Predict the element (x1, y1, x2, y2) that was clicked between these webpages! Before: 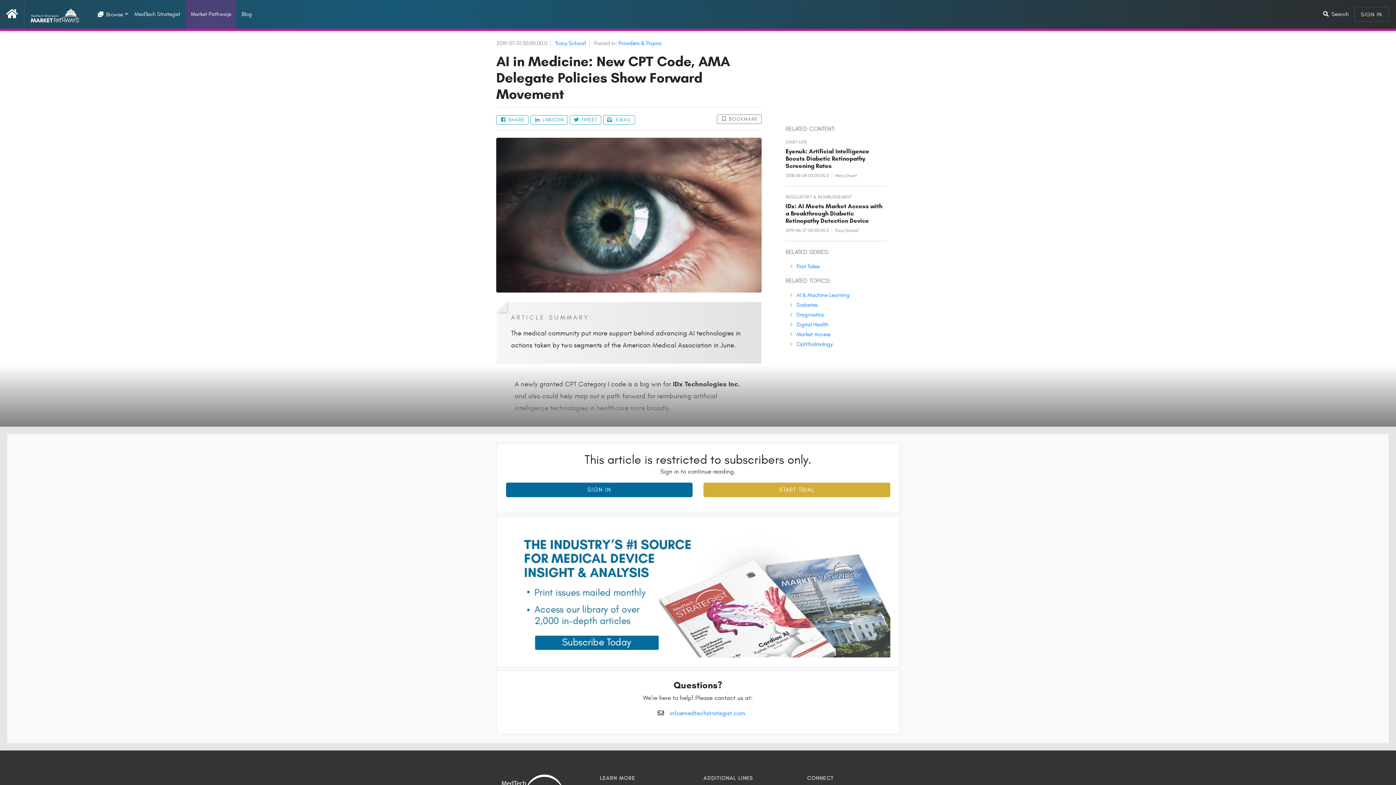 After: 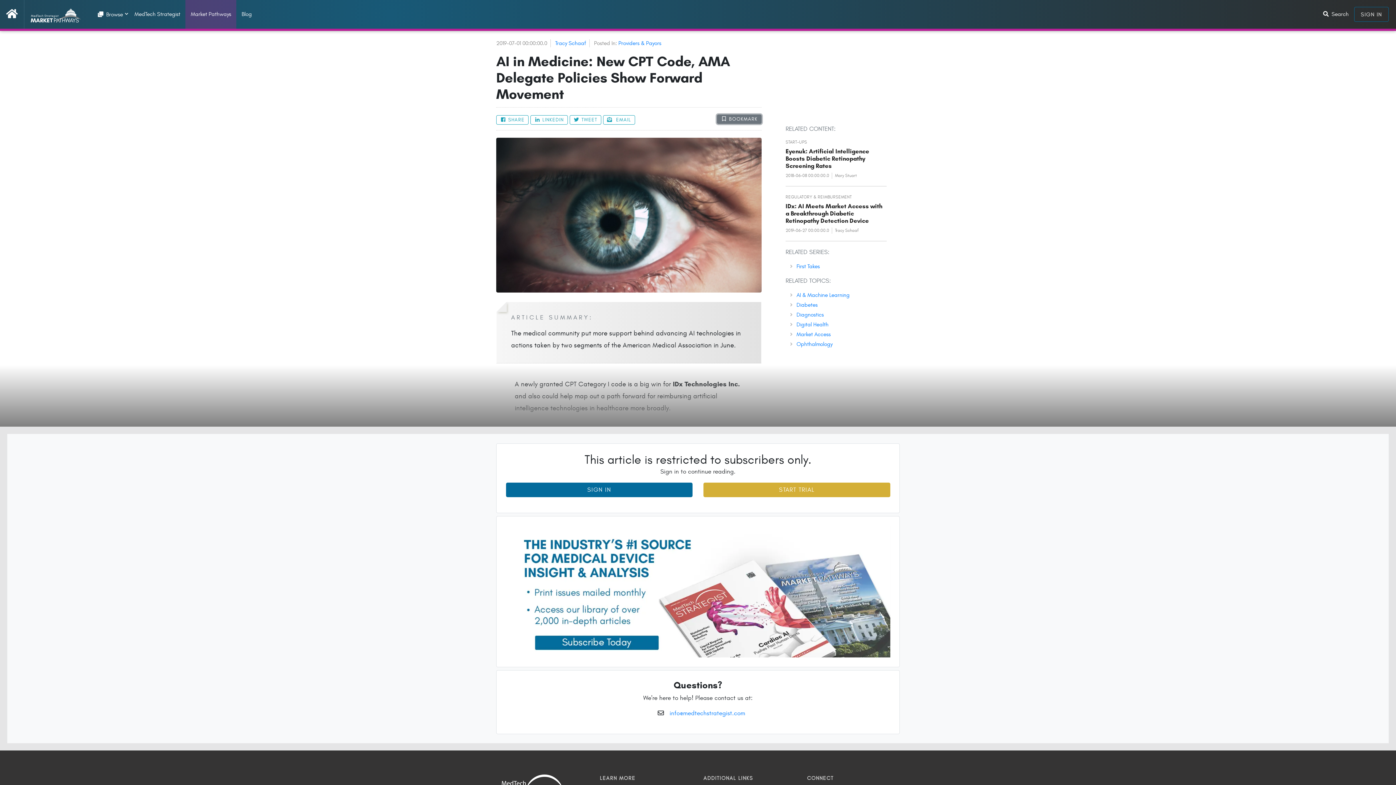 Action: label:  BOOKMARK bbox: (717, 114, 761, 124)